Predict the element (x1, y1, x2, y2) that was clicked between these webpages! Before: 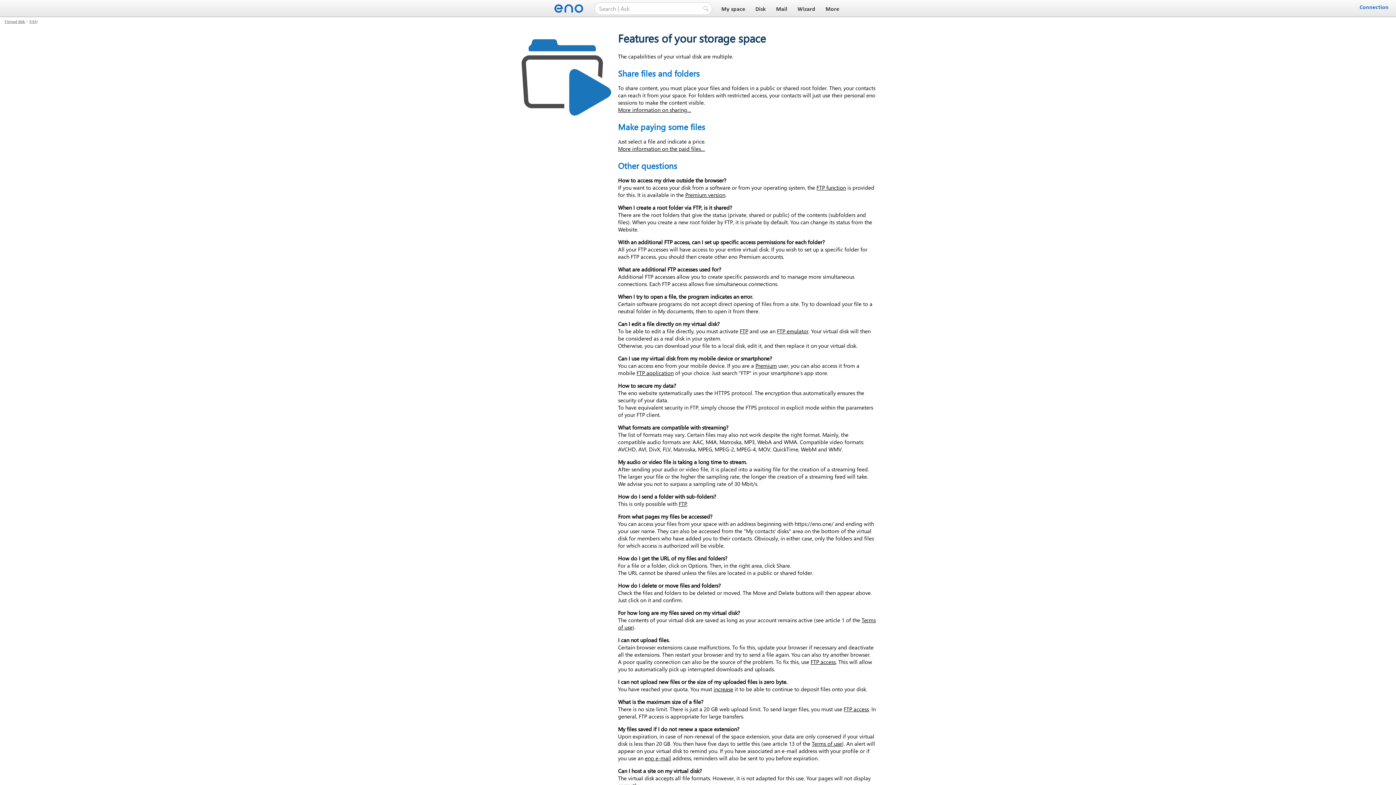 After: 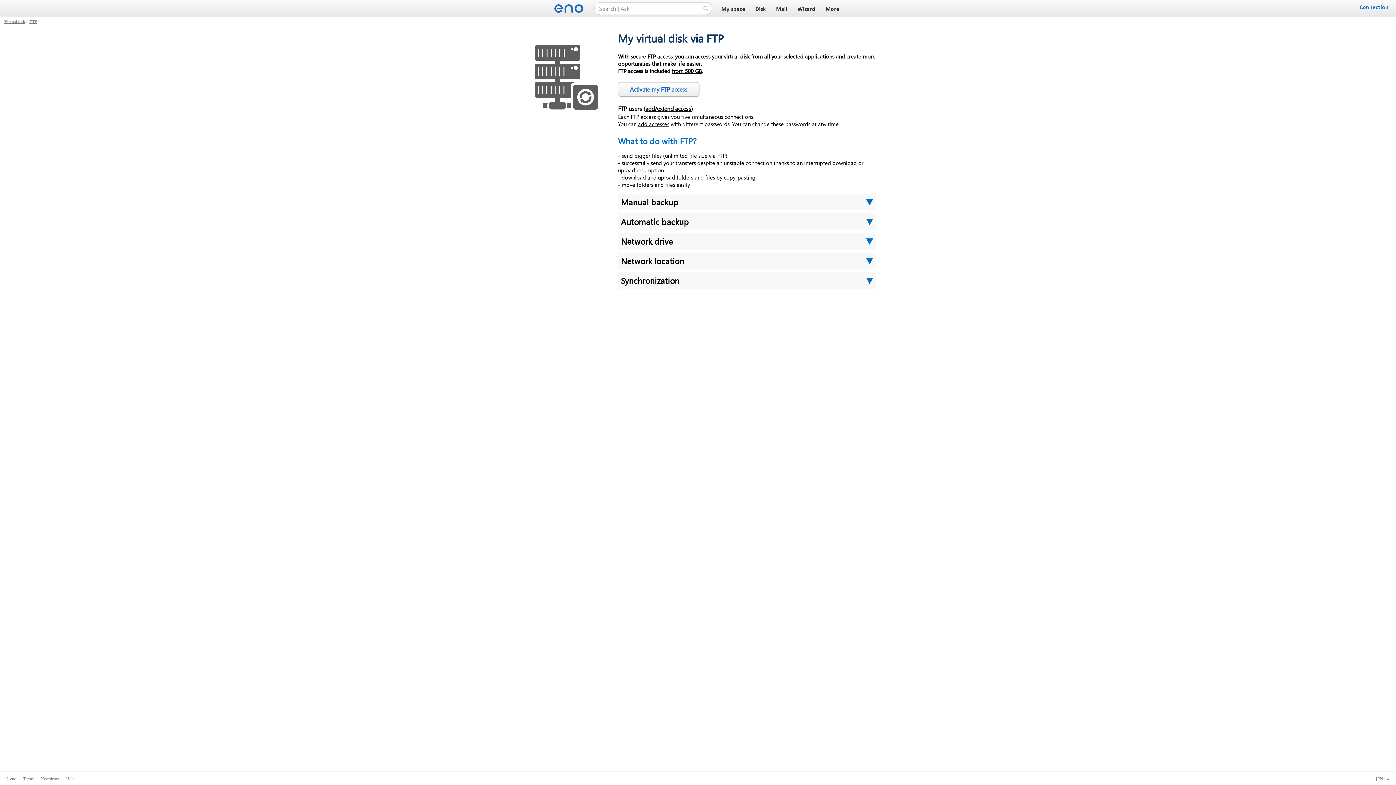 Action: label: FTP bbox: (740, 327, 748, 334)